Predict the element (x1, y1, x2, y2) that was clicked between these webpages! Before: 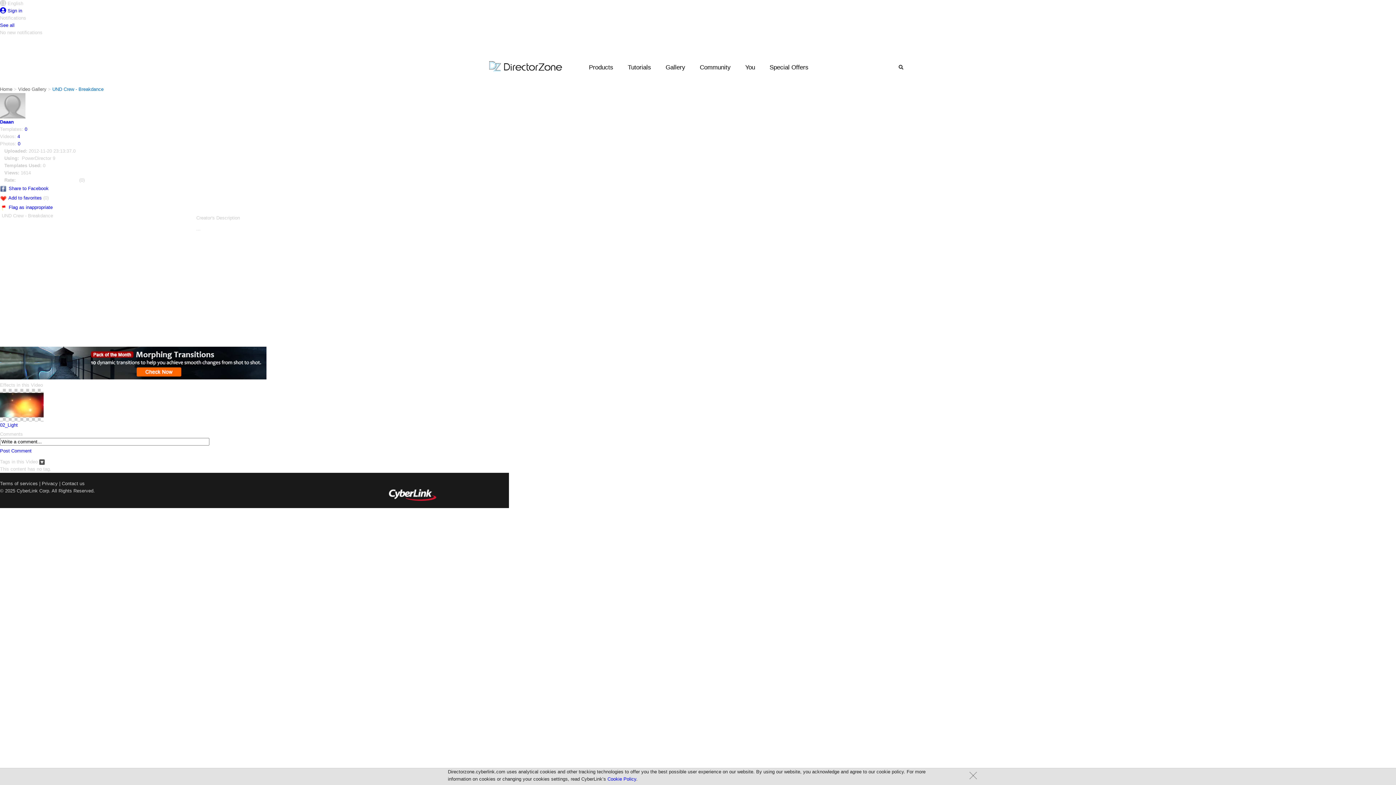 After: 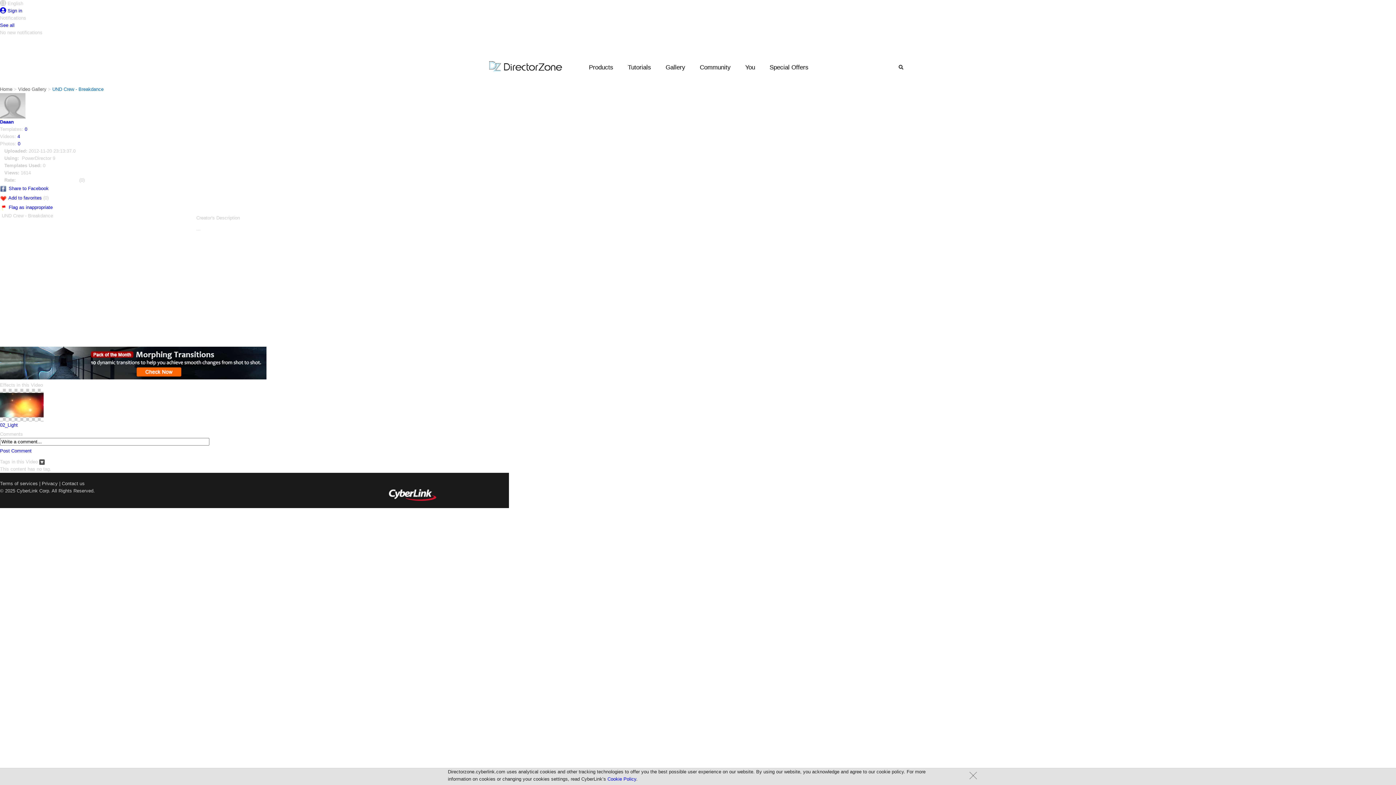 Action: bbox: (0, 448, 31, 453) label: Post Comment